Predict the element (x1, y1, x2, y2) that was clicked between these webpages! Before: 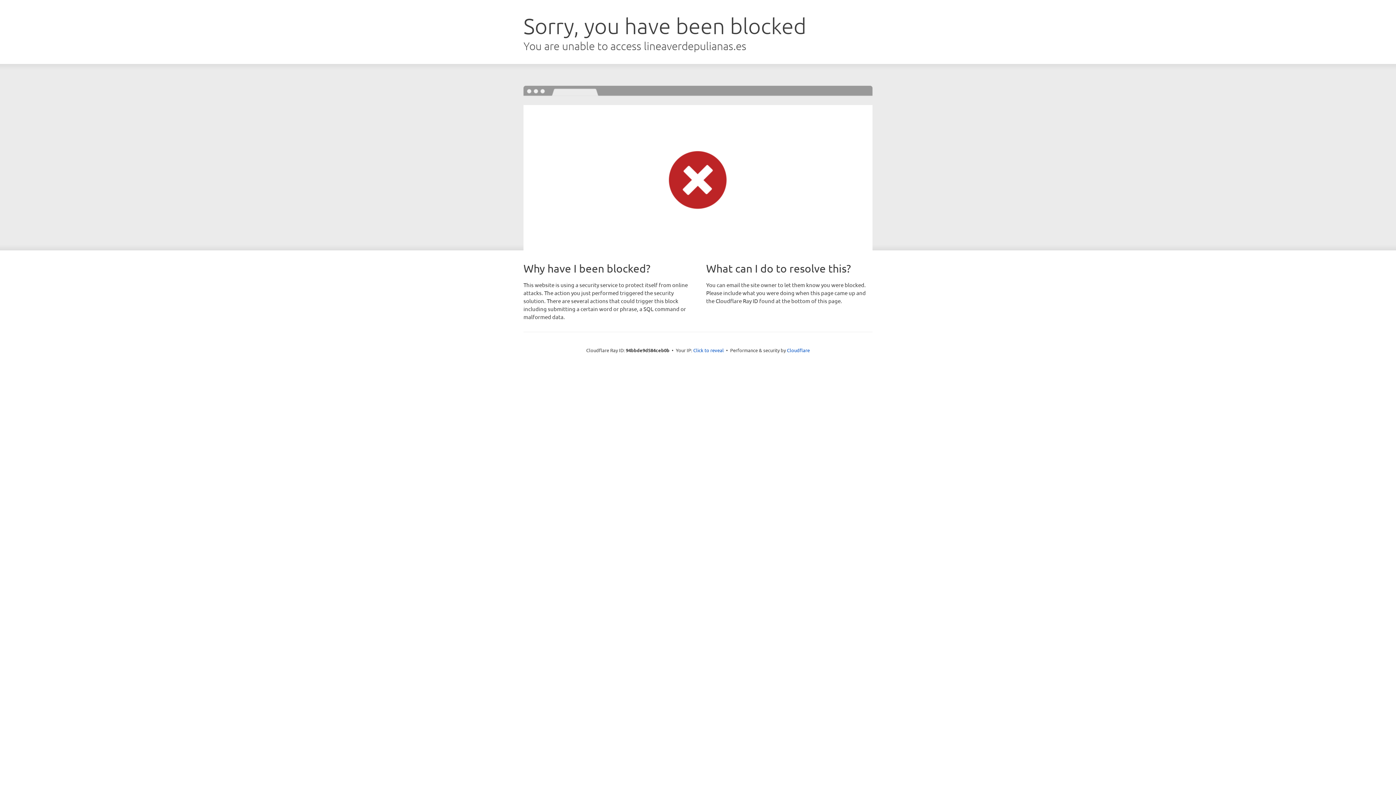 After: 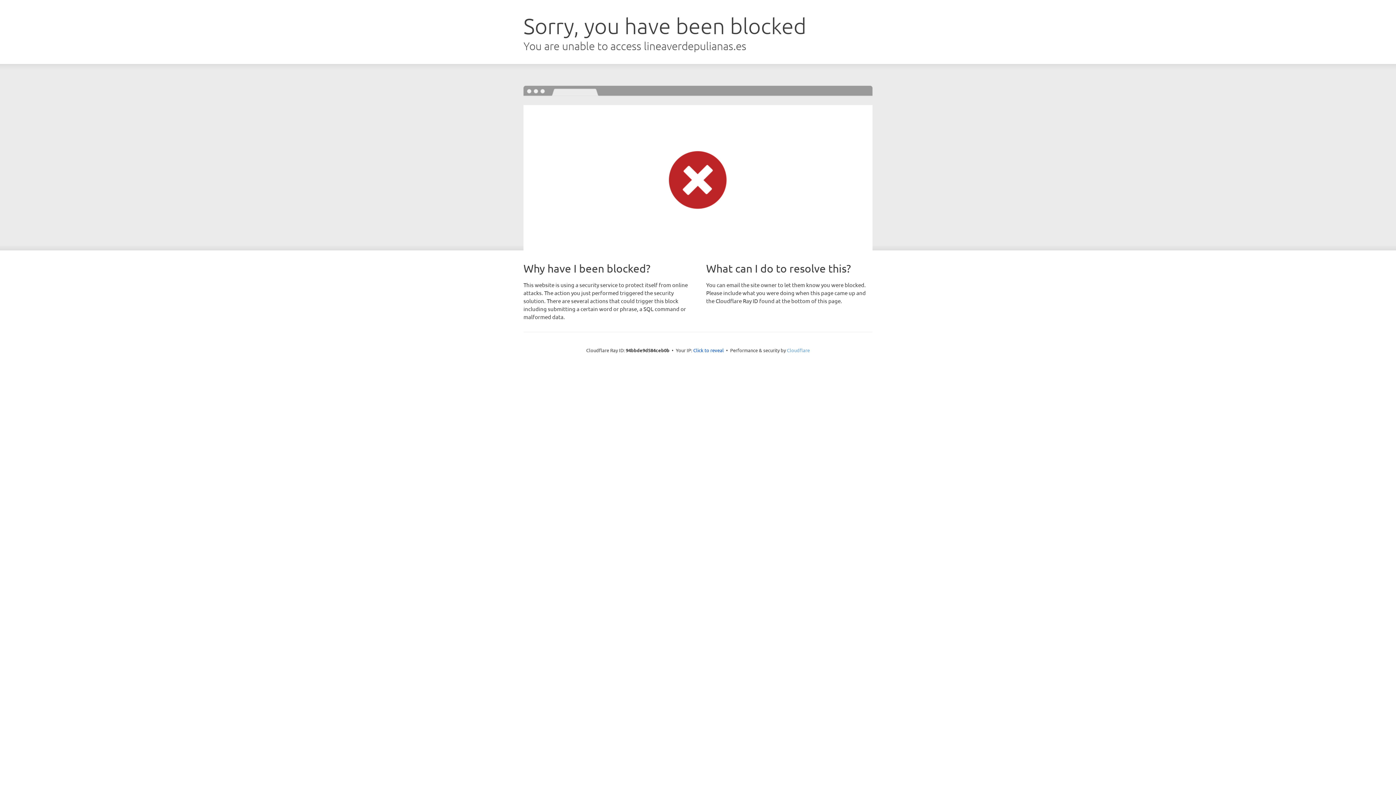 Action: label: Cloudflare bbox: (787, 347, 810, 353)